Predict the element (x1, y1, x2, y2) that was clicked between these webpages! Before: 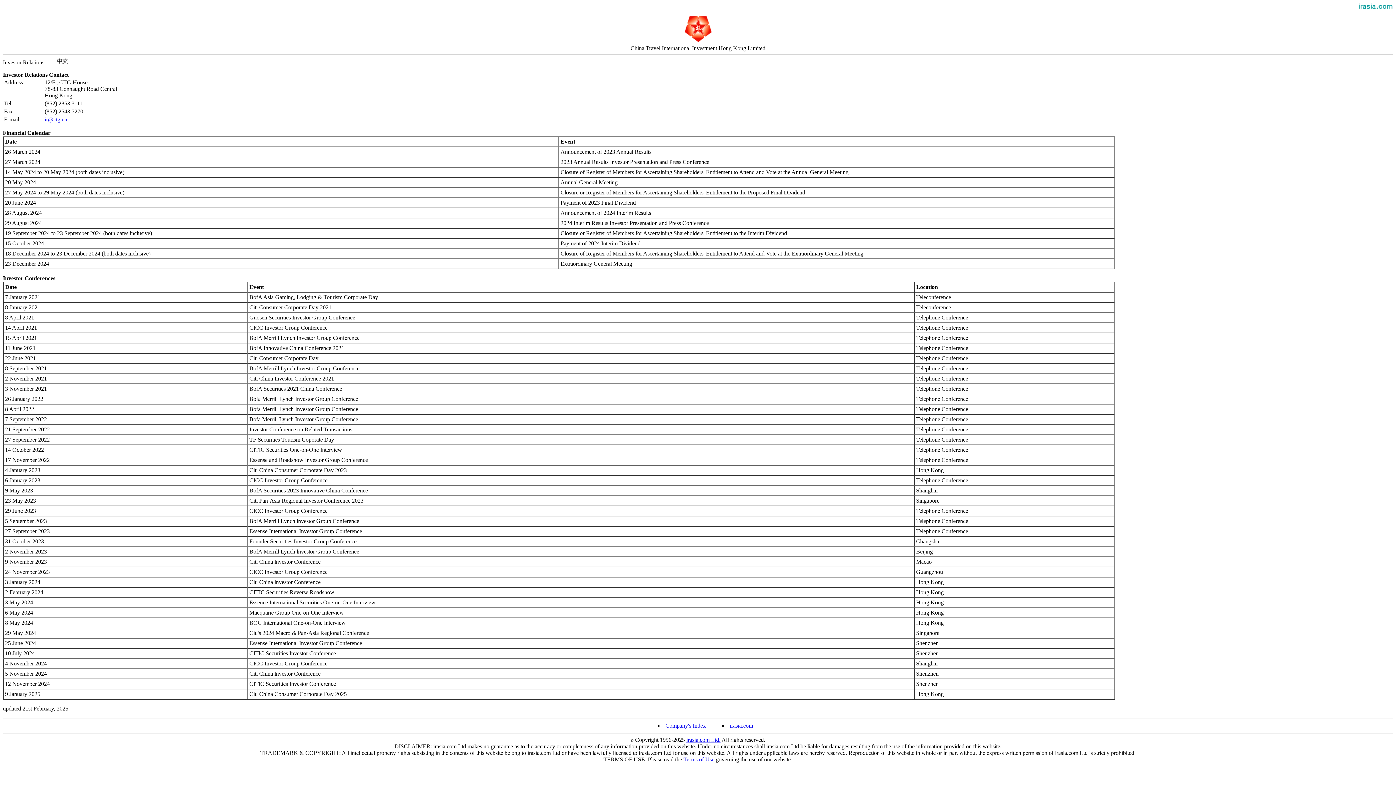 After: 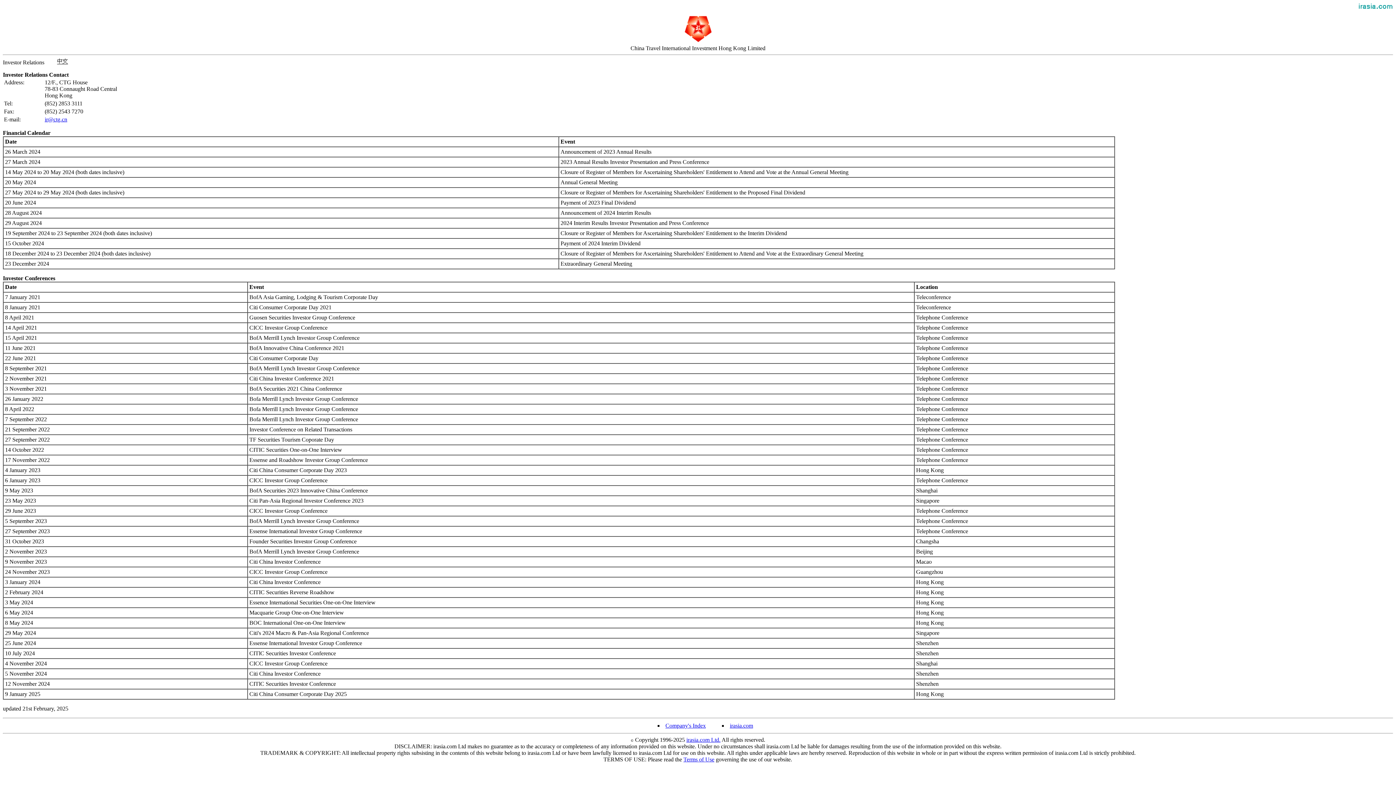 Action: bbox: (44, 116, 67, 122) label: ir@ctg.cn